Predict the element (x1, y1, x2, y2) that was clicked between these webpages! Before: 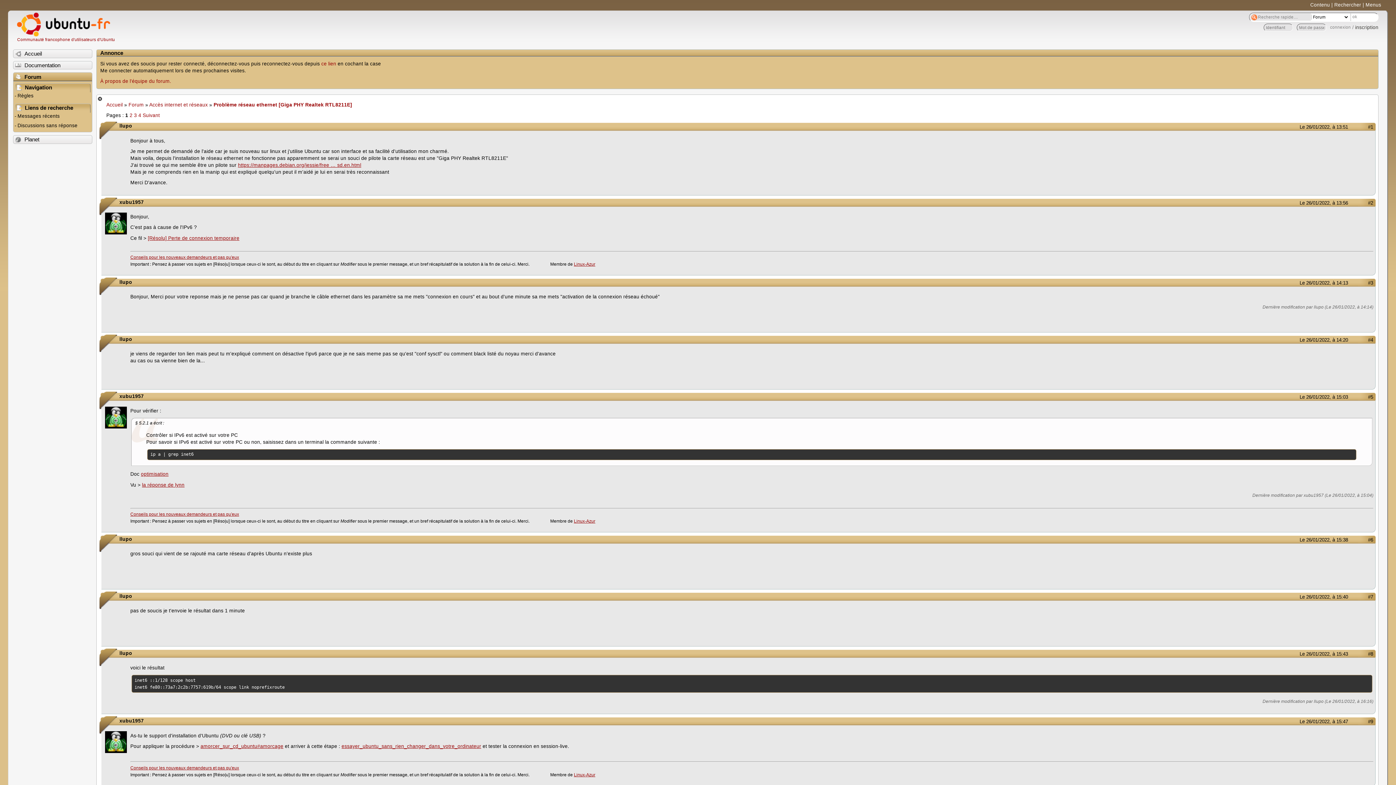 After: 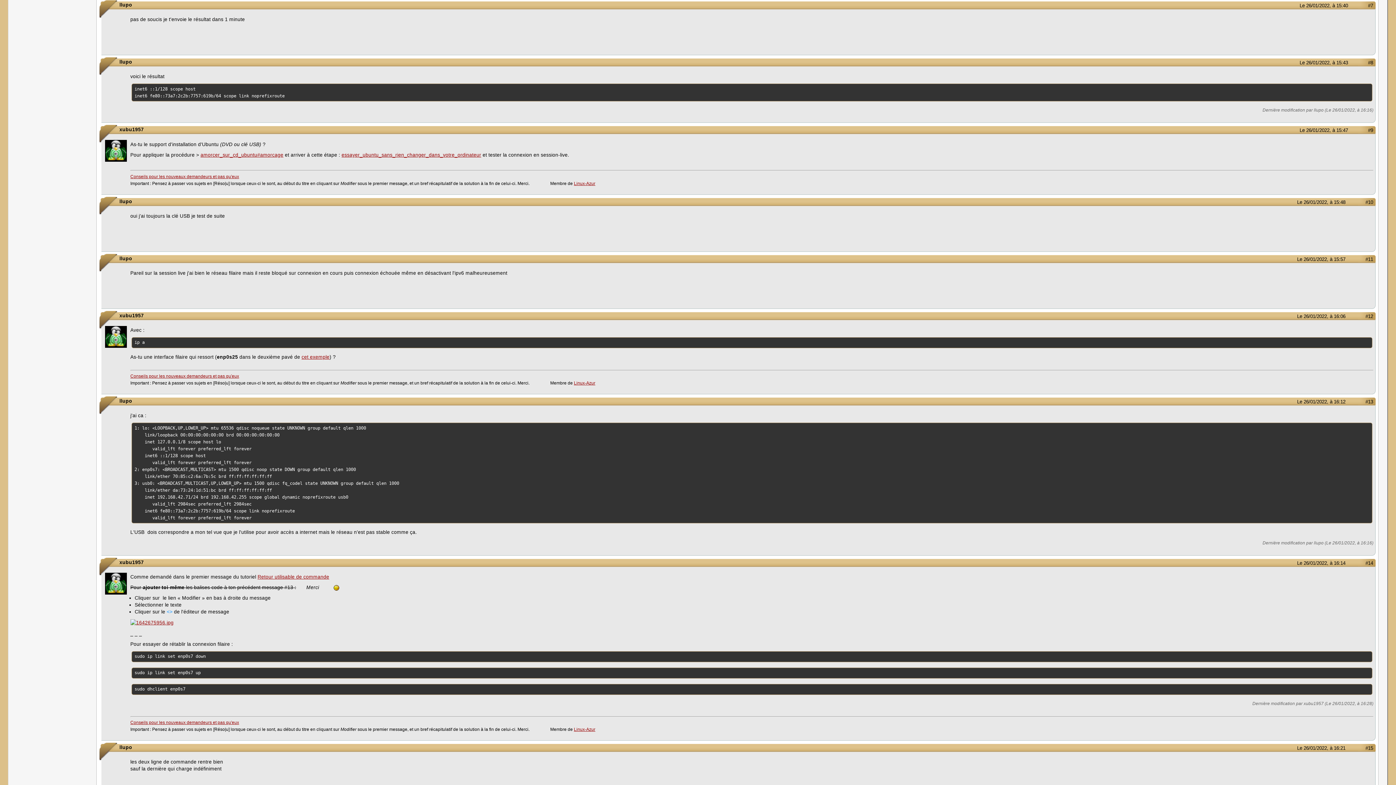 Action: bbox: (1279, 594, 1348, 600) label: Le 26/01/2022, à 15:40